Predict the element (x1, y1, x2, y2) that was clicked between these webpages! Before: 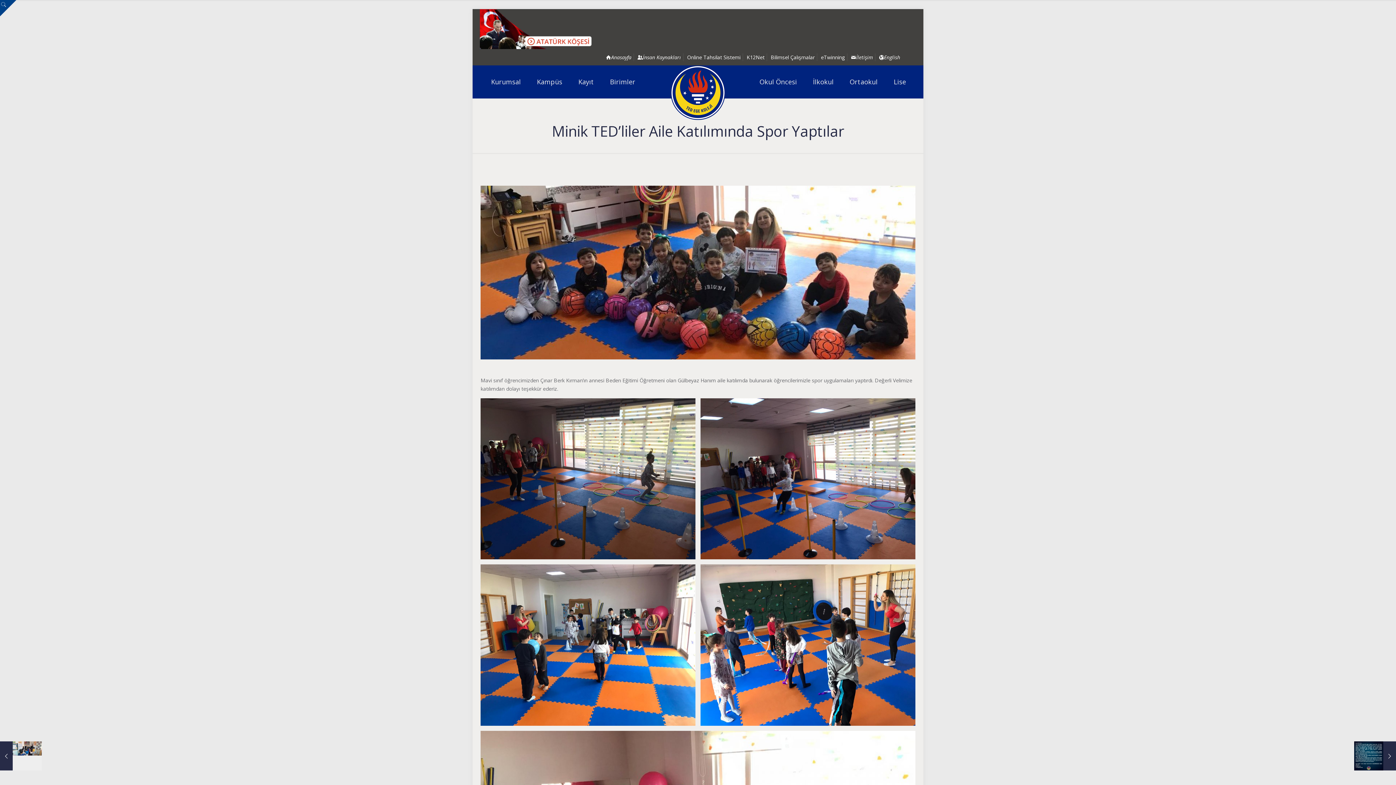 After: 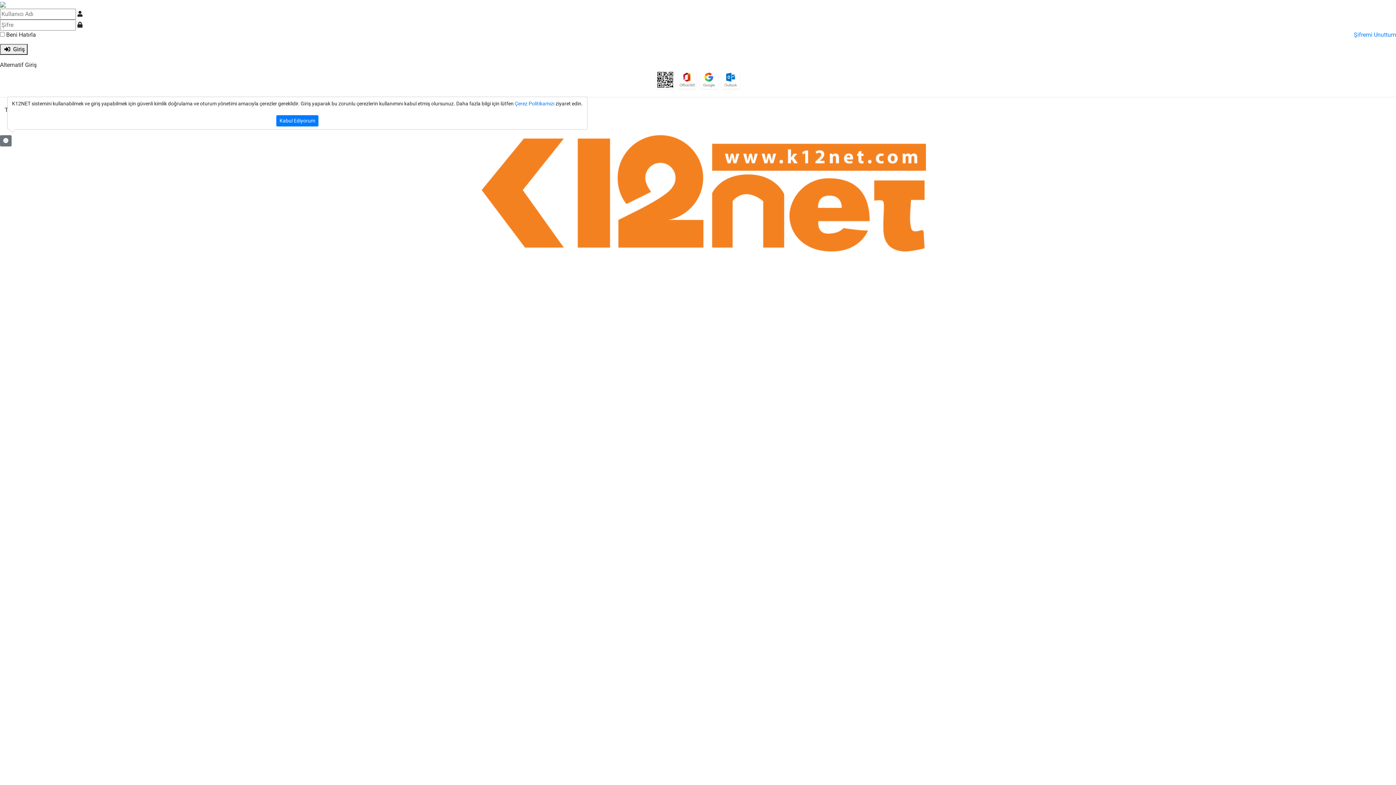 Action: bbox: (746, 53, 764, 60) label: K12Net